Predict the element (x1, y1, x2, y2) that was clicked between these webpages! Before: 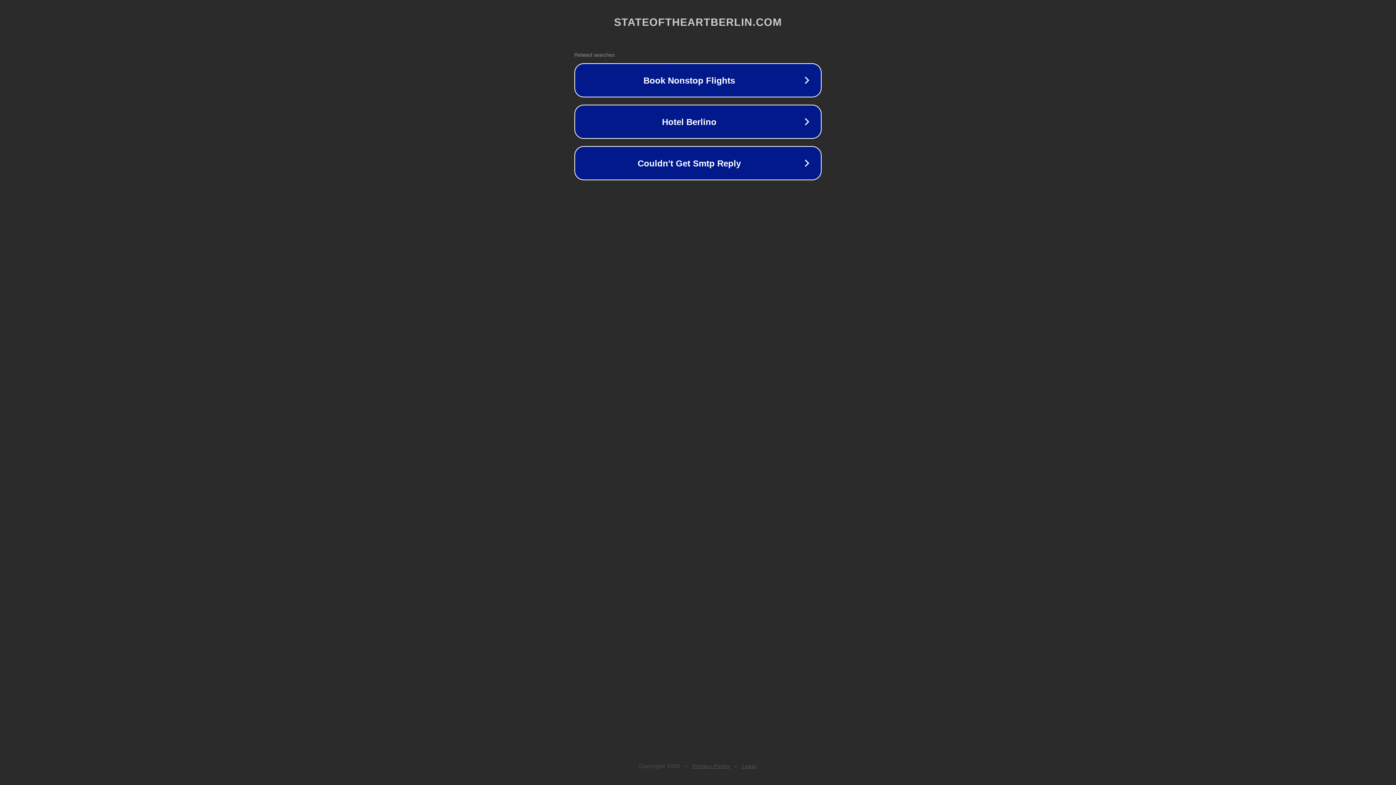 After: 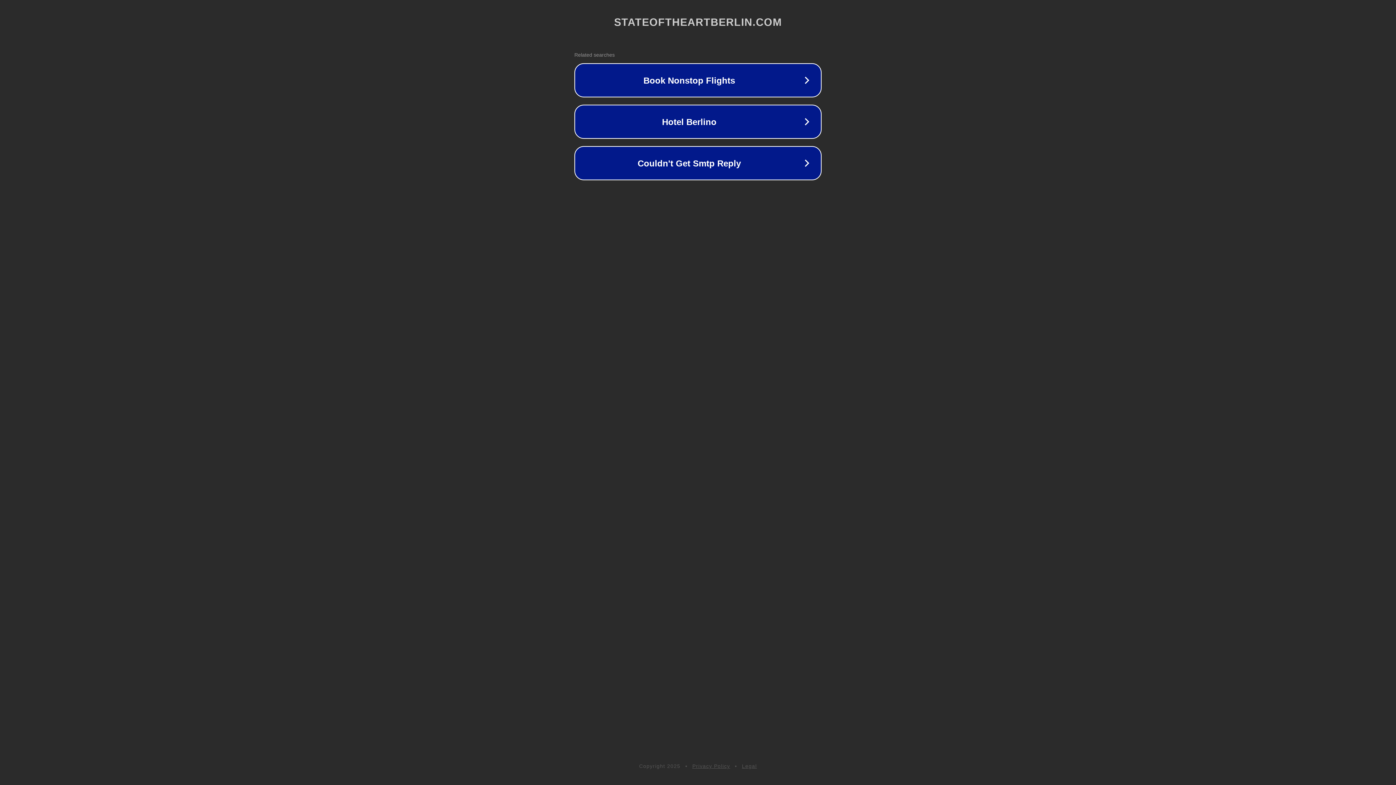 Action: bbox: (742, 763, 757, 769) label: Legal